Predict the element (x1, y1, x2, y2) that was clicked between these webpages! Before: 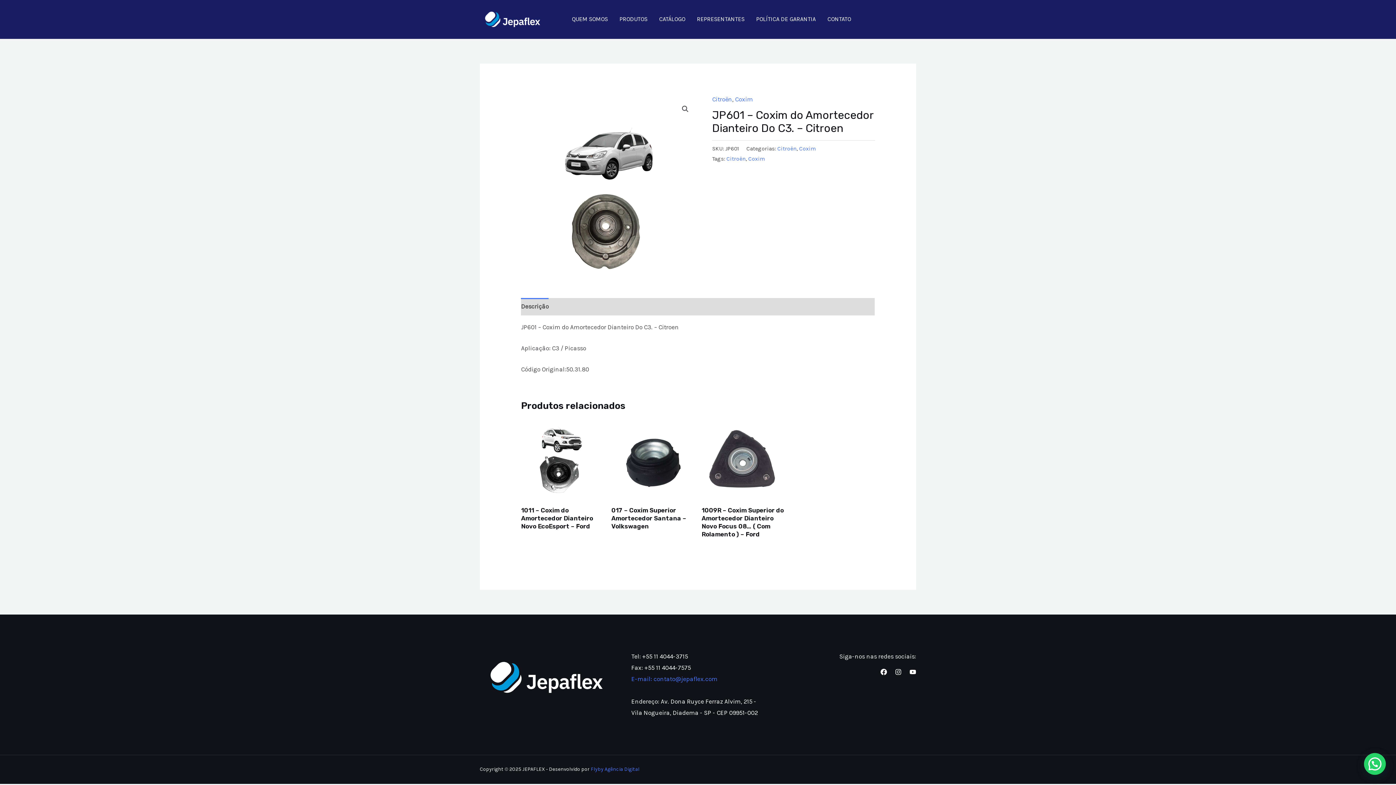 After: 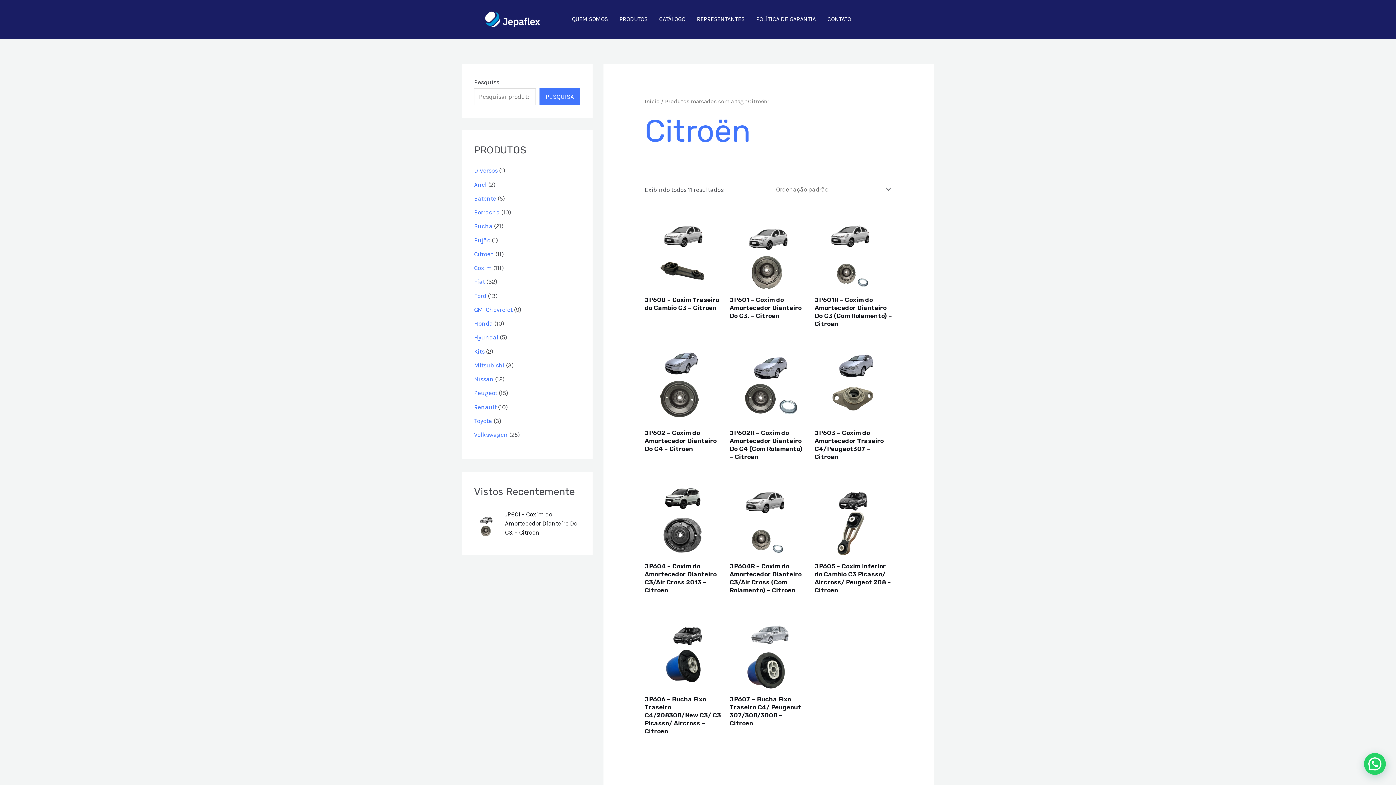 Action: bbox: (726, 155, 745, 162) label: Citroën